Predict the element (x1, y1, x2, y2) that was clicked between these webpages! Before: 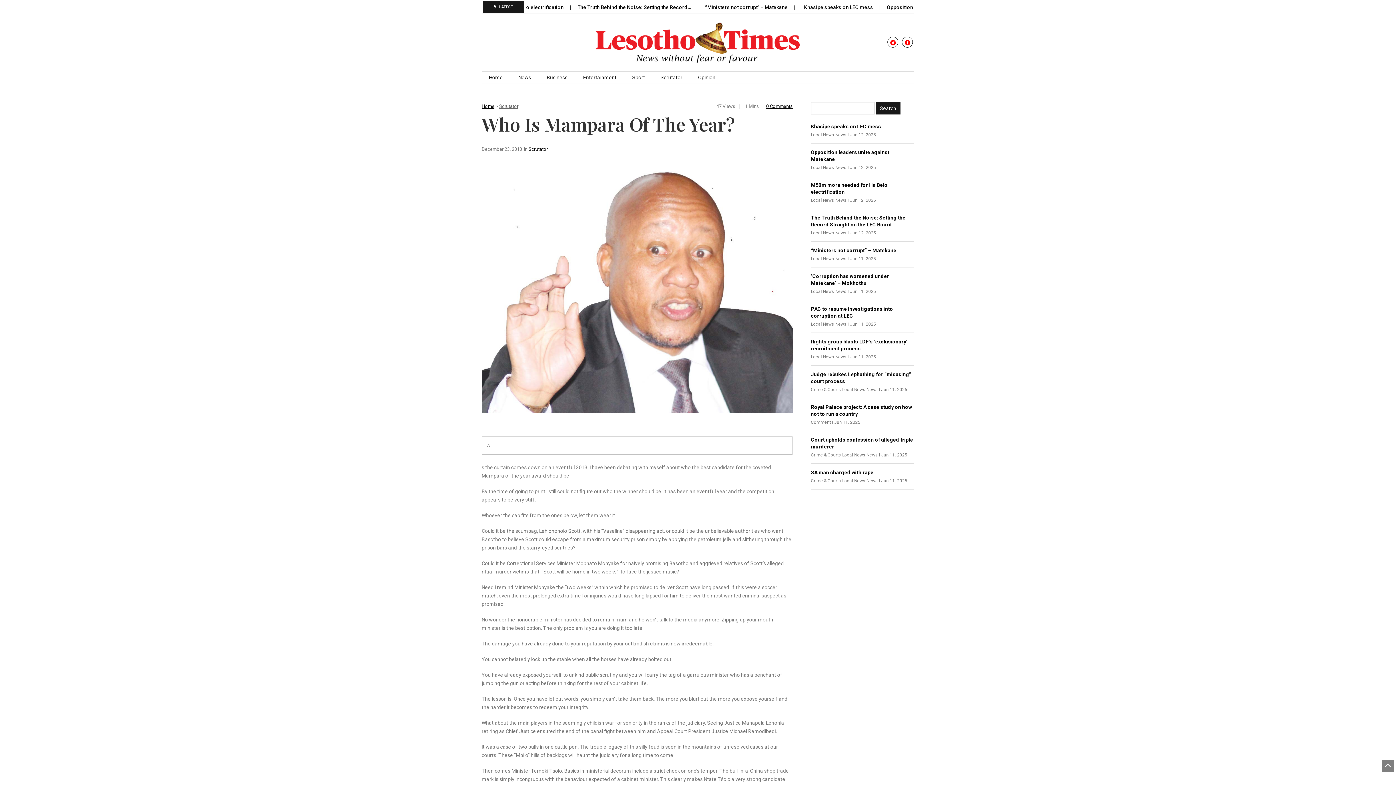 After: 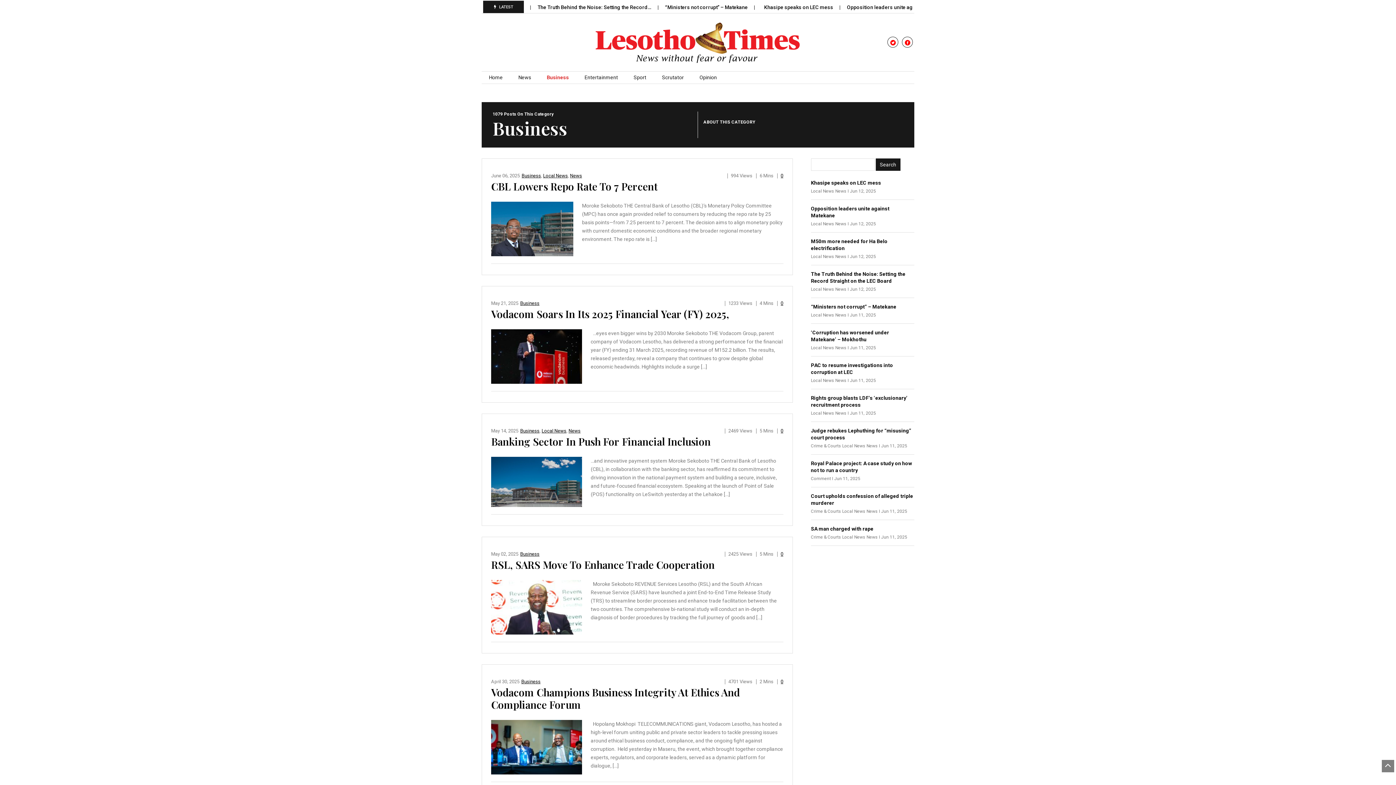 Action: label: Business bbox: (539, 71, 574, 83)